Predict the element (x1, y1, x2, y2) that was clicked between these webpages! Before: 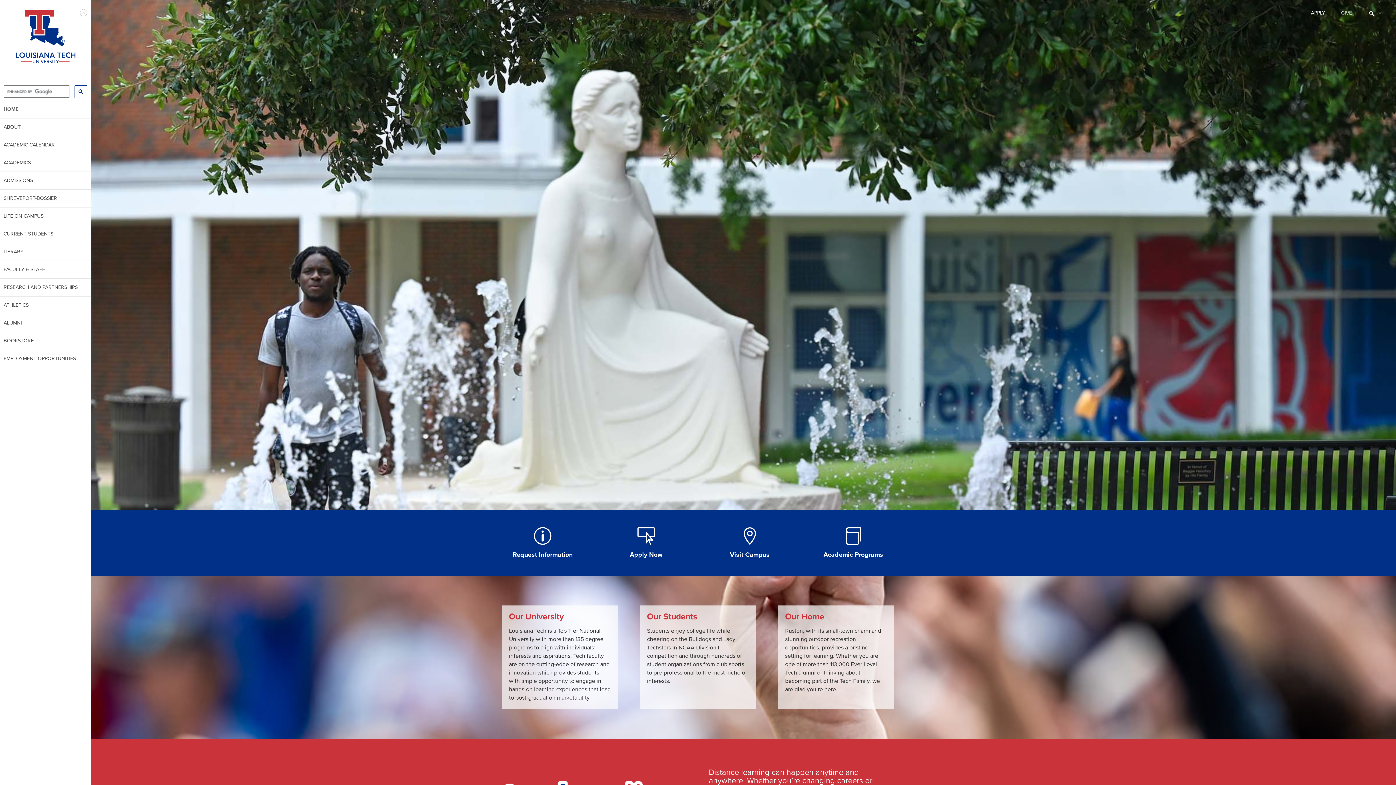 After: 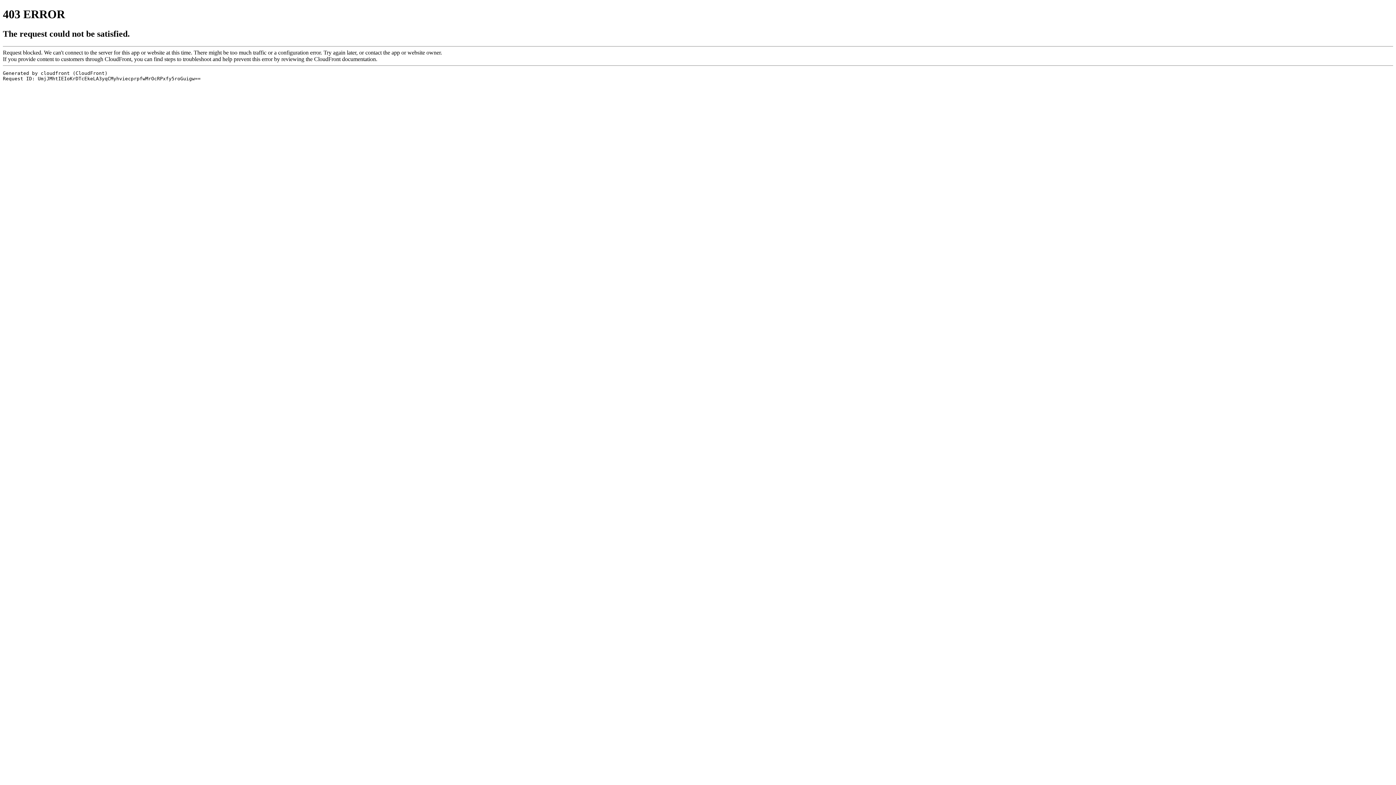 Action: label: ACADEMIC CALENDAR bbox: (0, 136, 90, 153)